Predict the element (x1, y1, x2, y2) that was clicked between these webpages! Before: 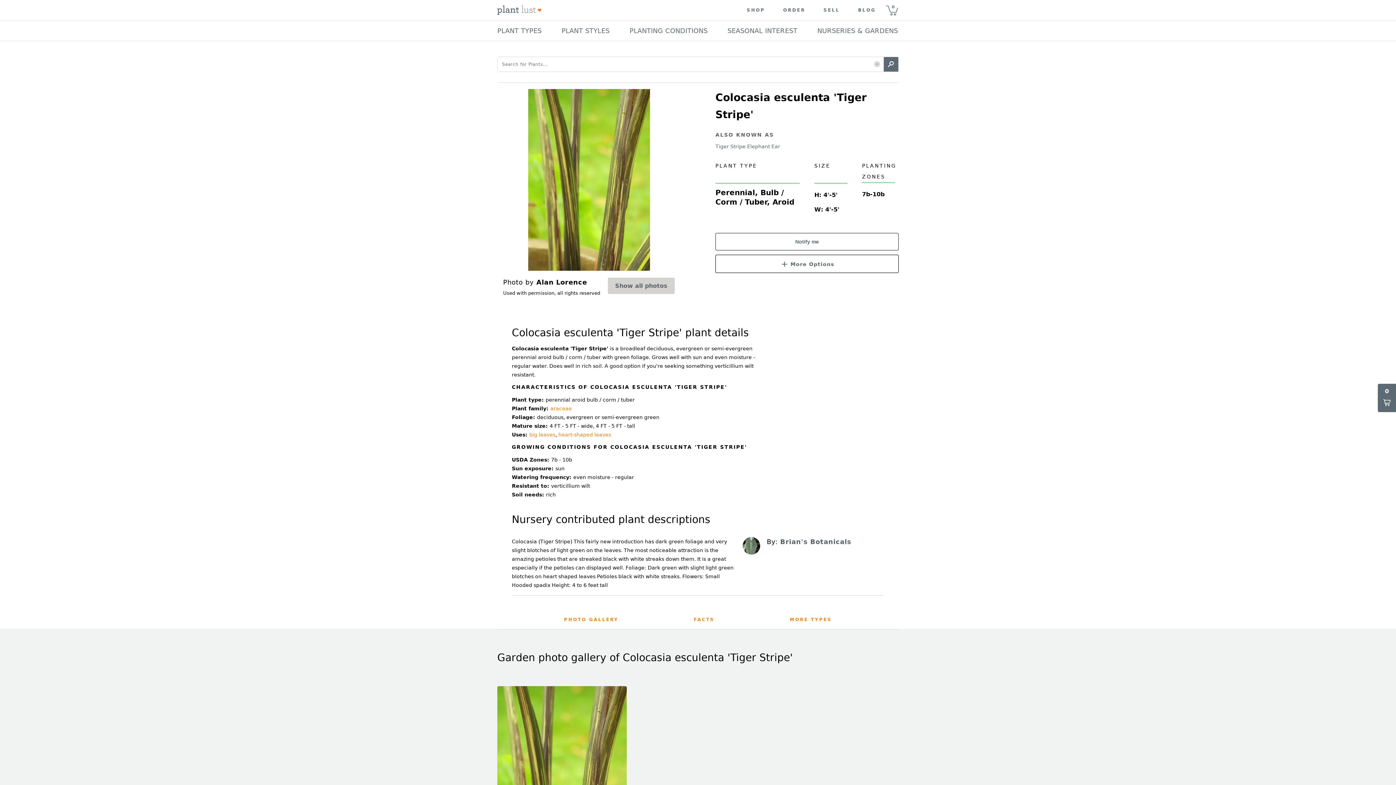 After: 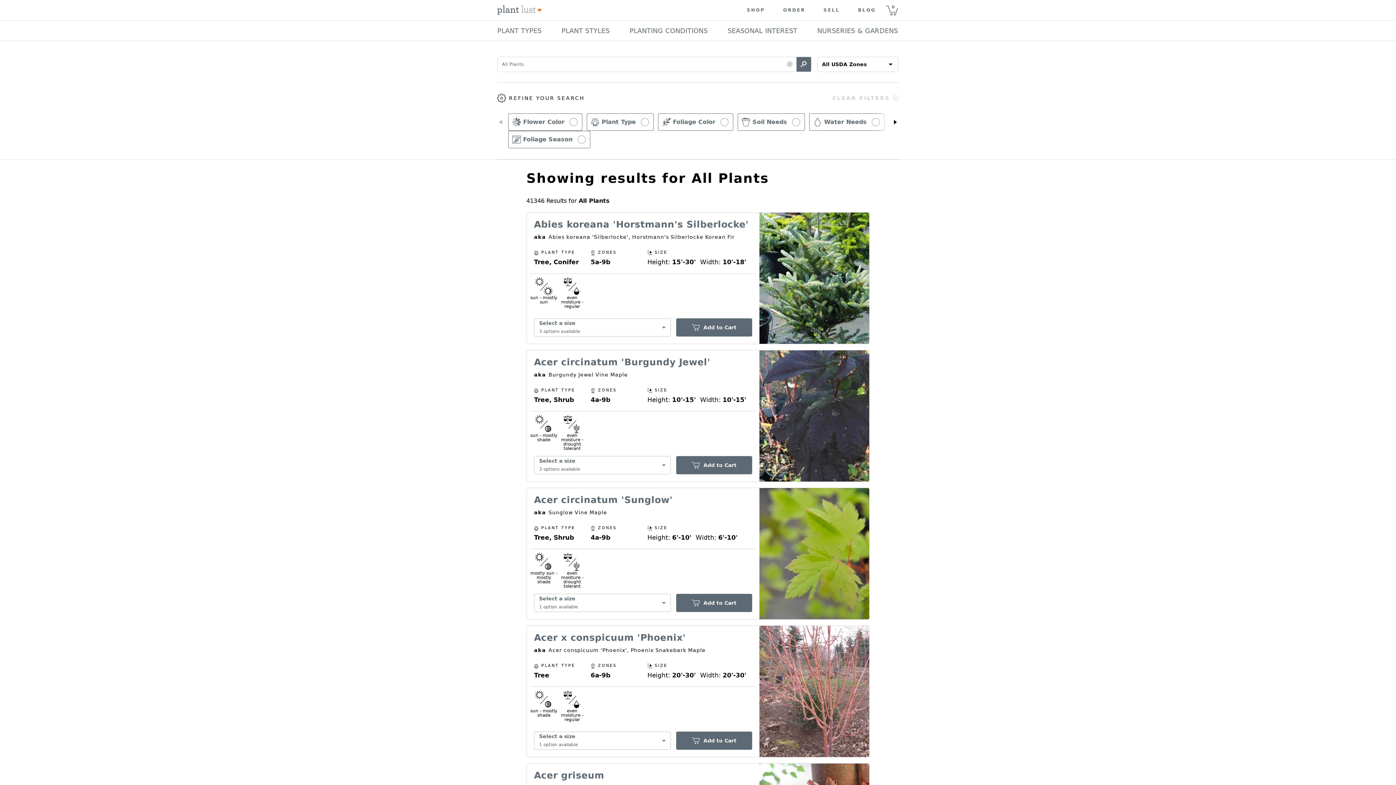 Action: bbox: (884, 57, 898, 71)